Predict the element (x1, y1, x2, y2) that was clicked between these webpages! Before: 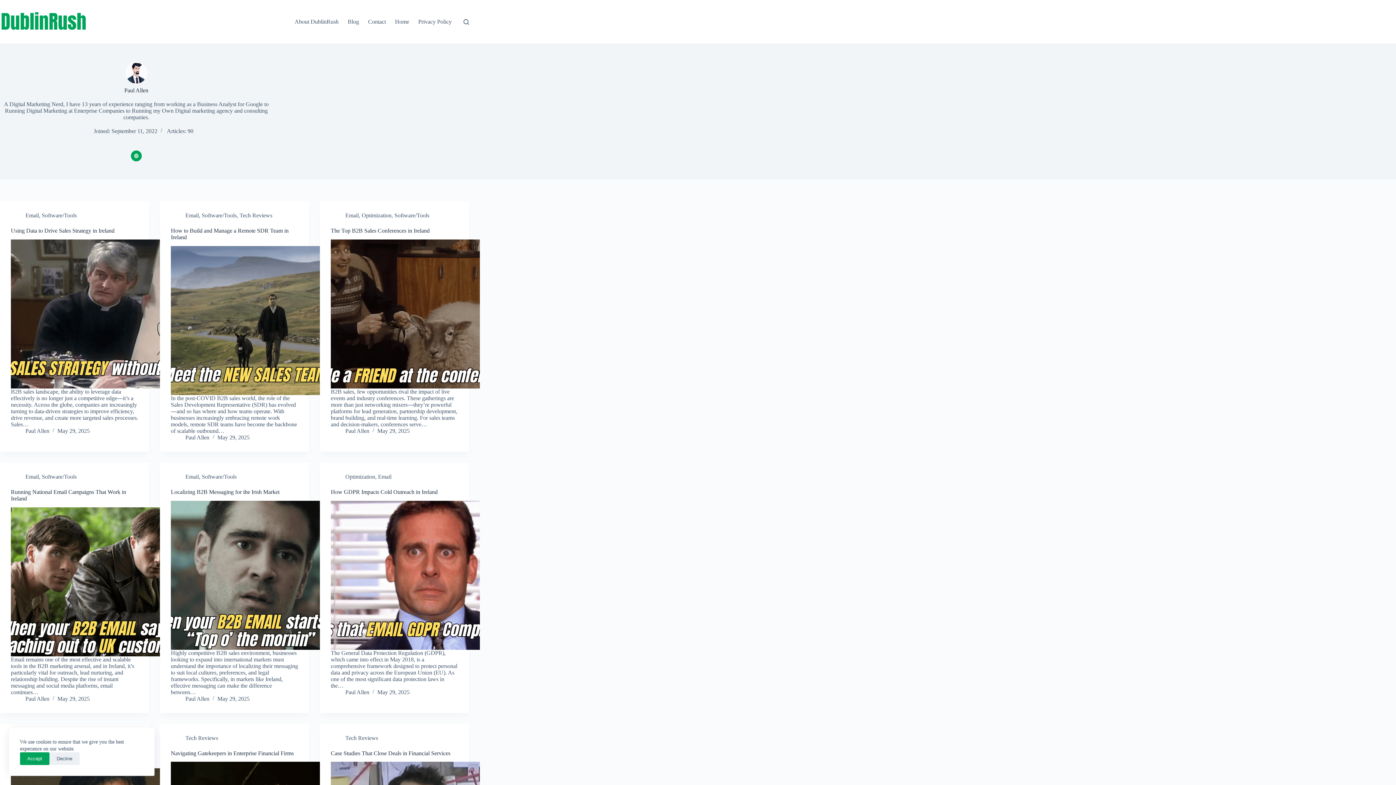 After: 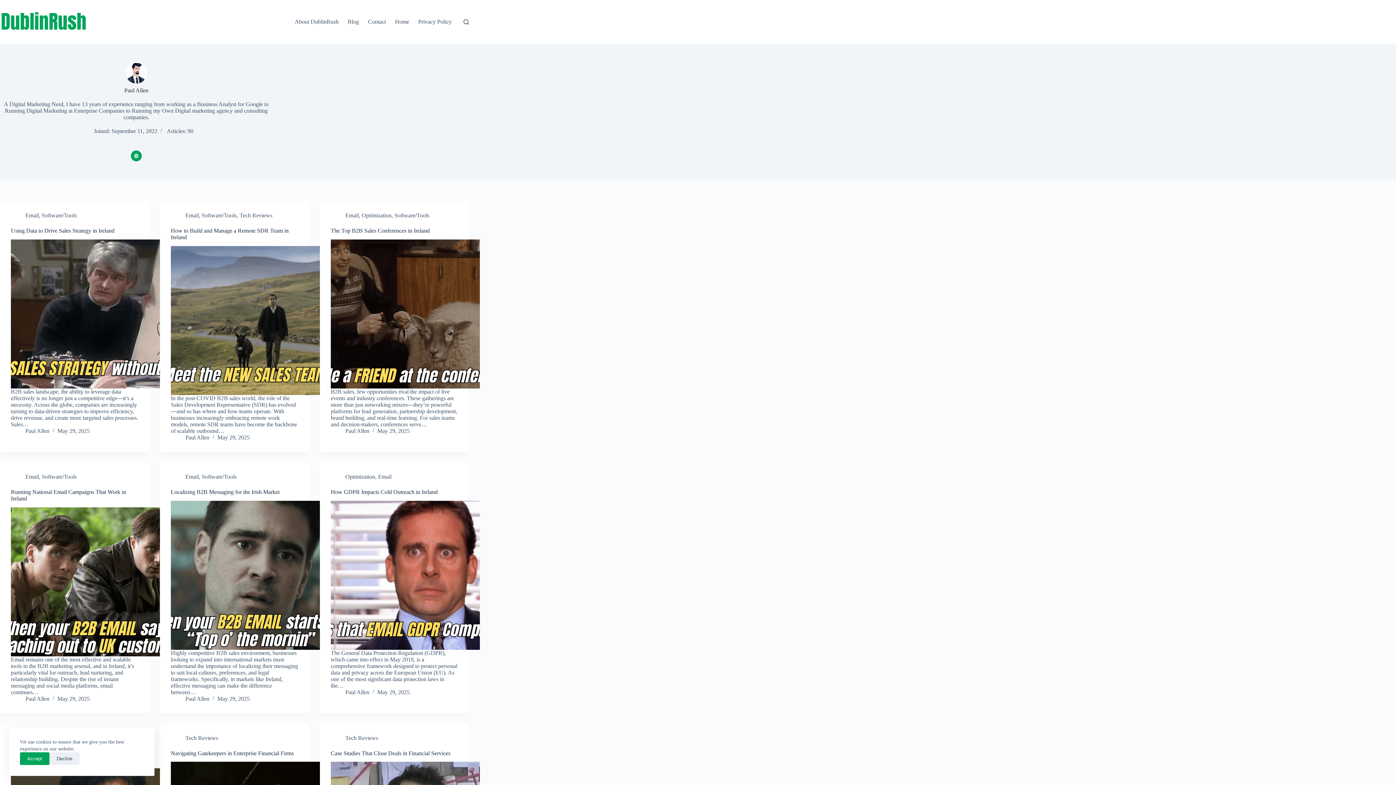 Action: label: Paul Allen bbox: (185, 695, 209, 702)